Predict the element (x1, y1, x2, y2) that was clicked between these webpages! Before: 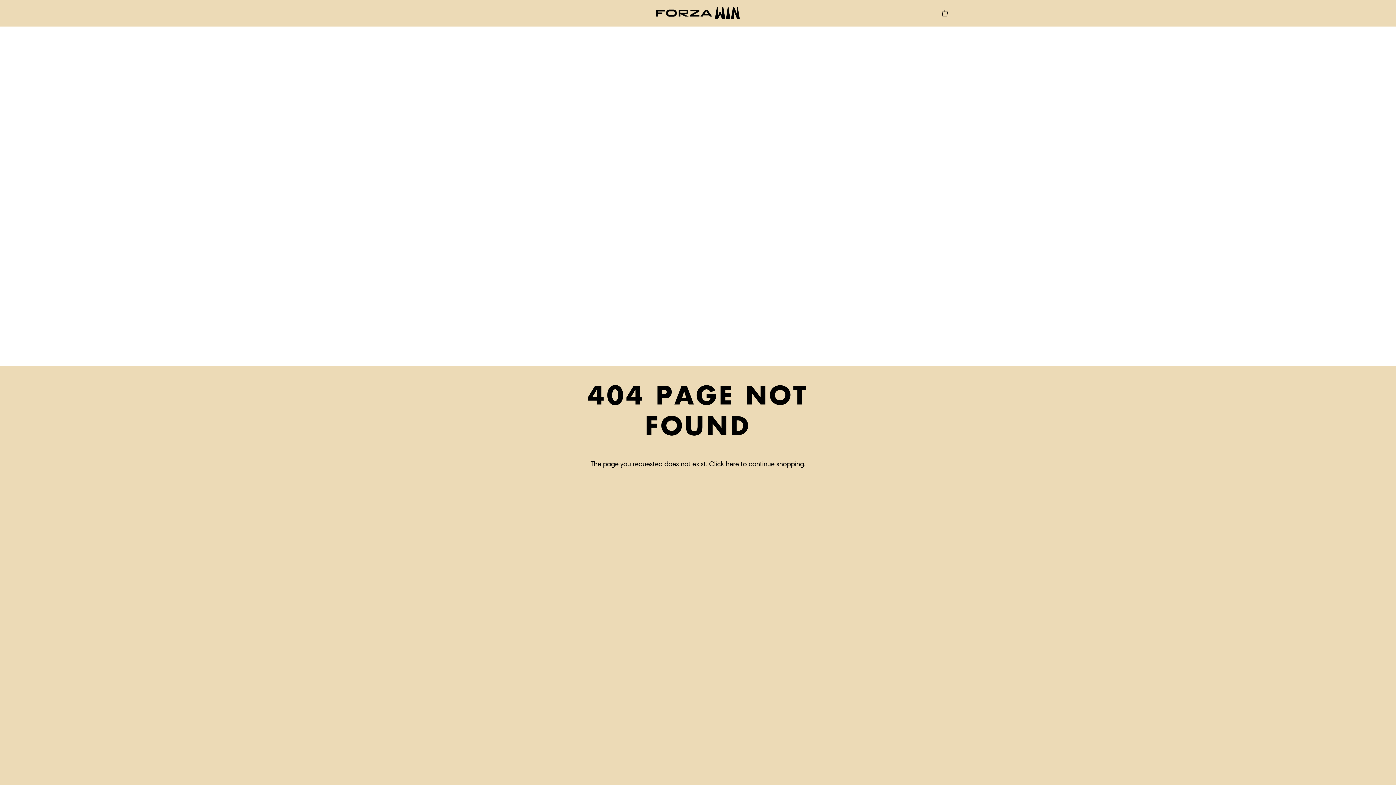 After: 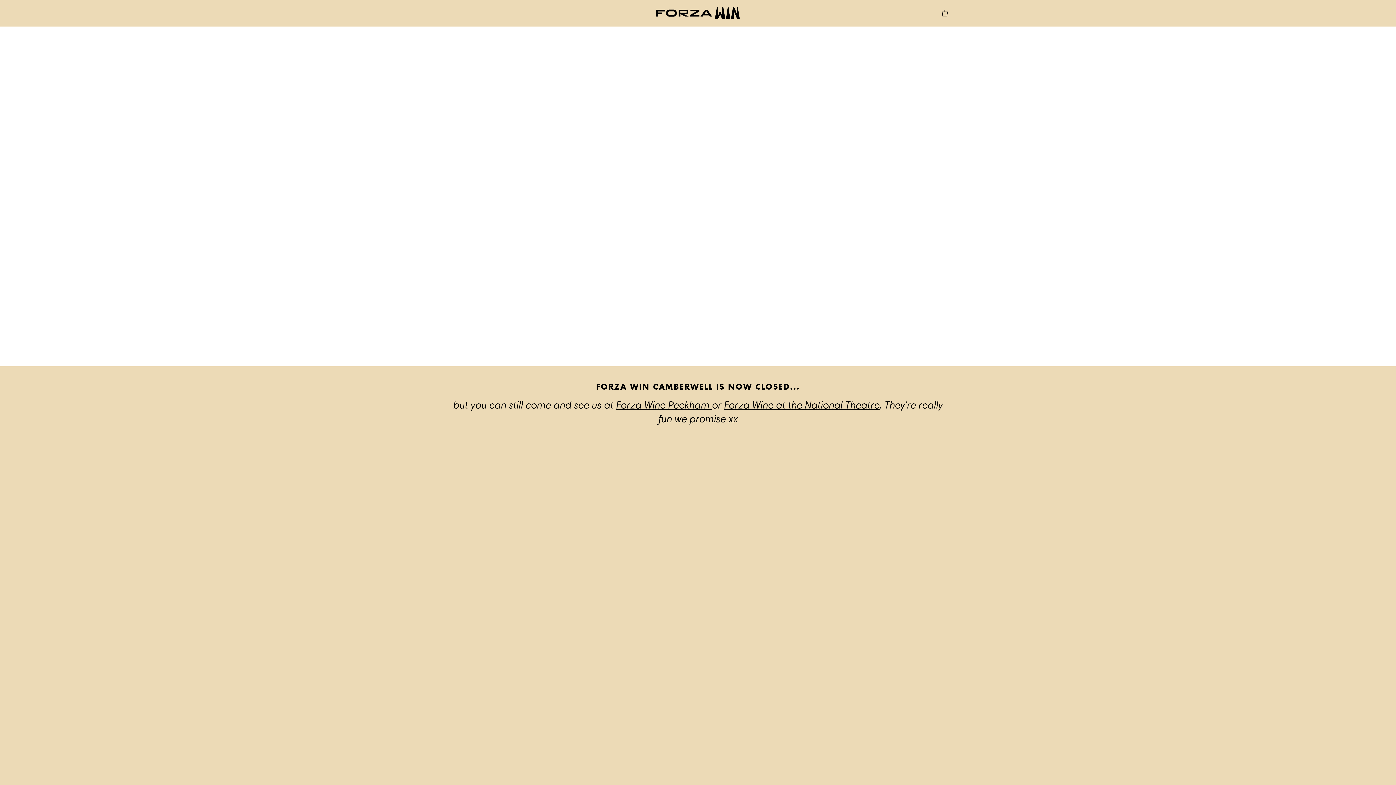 Action: bbox: (656, 7, 740, 18)